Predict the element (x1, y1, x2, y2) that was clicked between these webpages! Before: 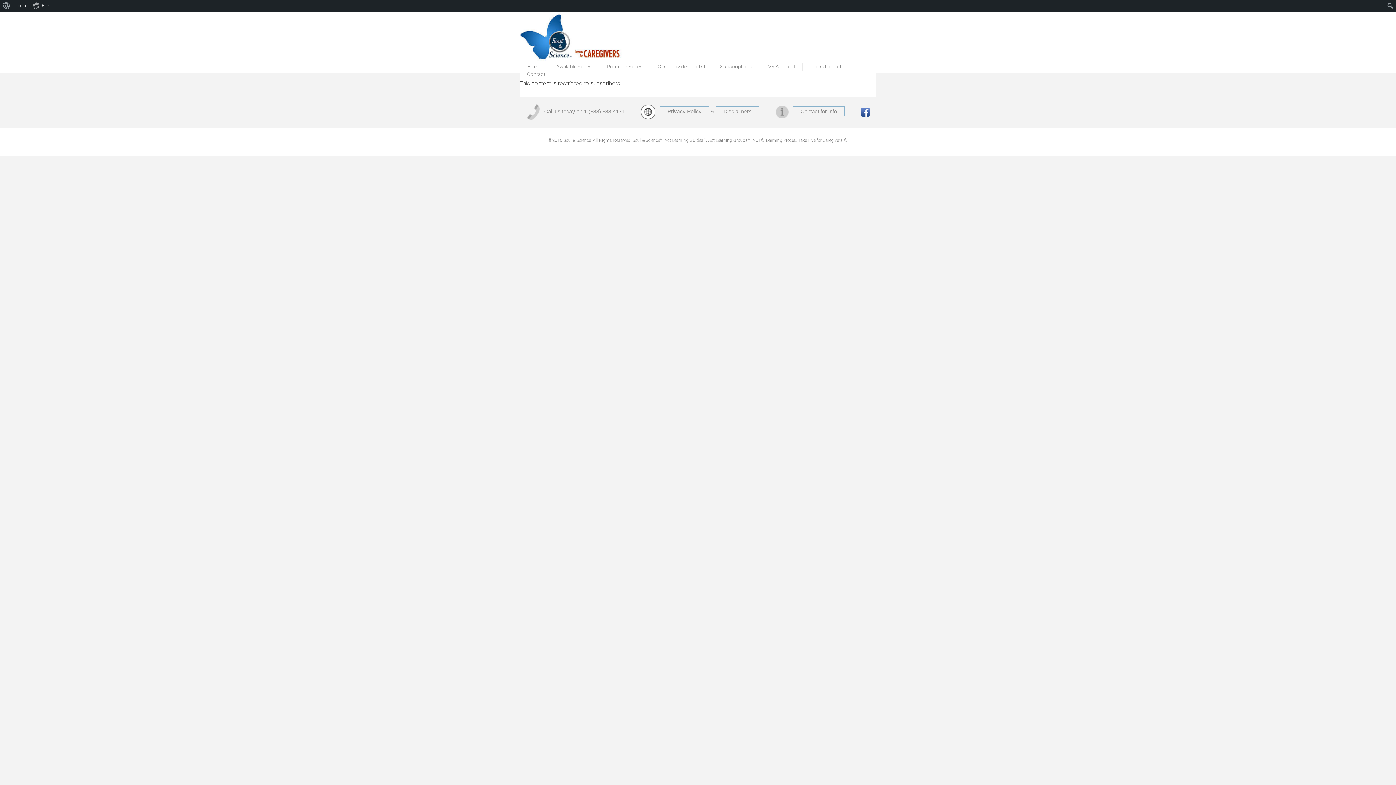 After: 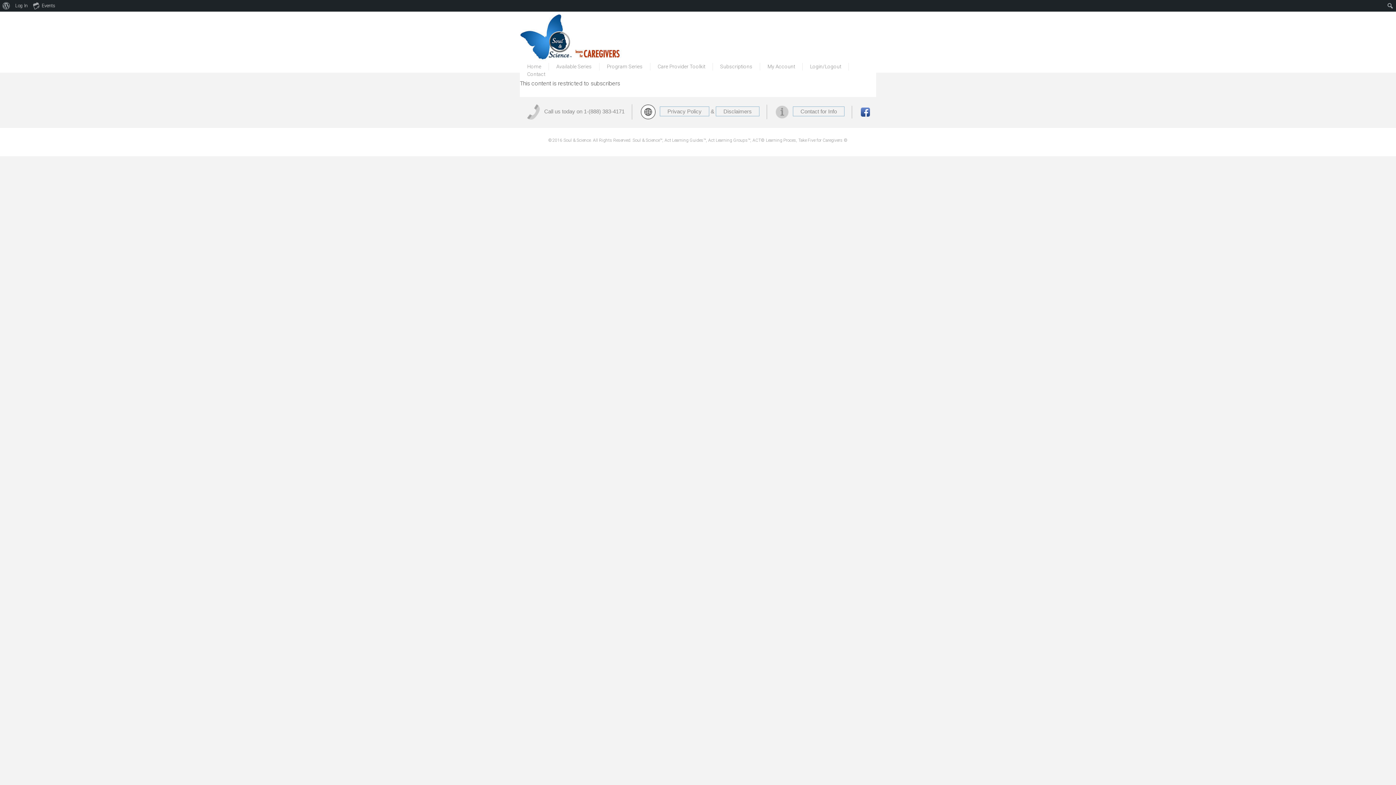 Action: bbox: (861, 108, 874, 114)